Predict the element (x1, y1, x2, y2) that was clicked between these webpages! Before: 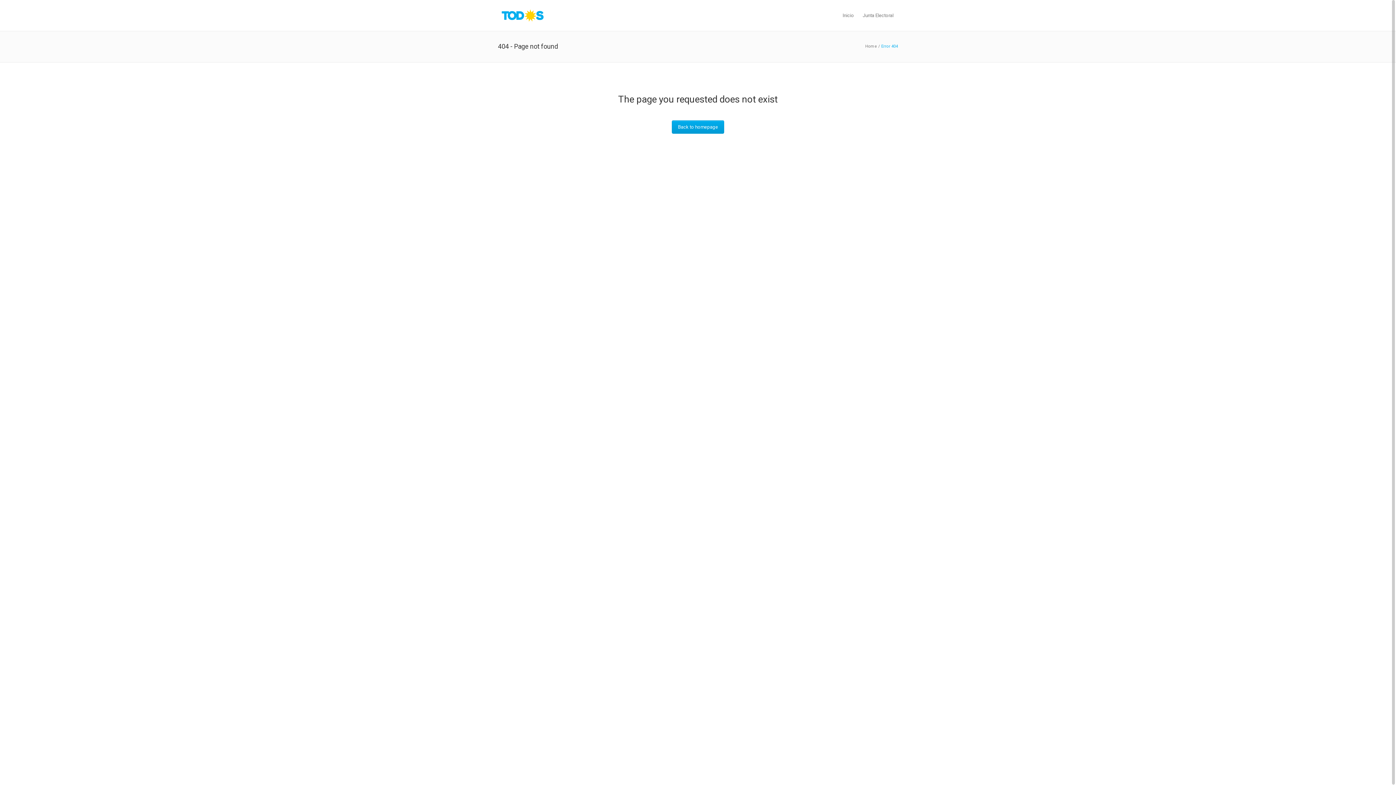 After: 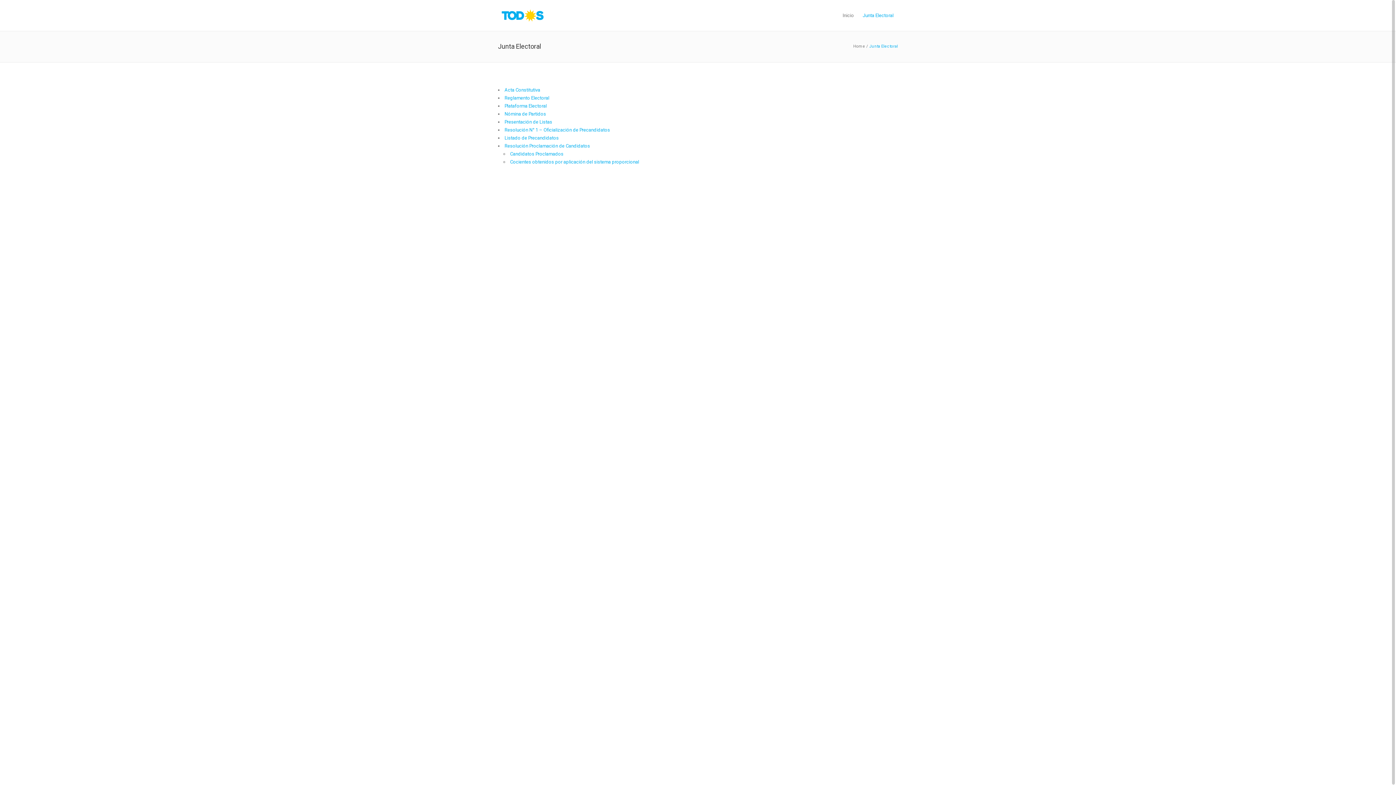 Action: label: Junta Electoral bbox: (858, 0, 898, 30)